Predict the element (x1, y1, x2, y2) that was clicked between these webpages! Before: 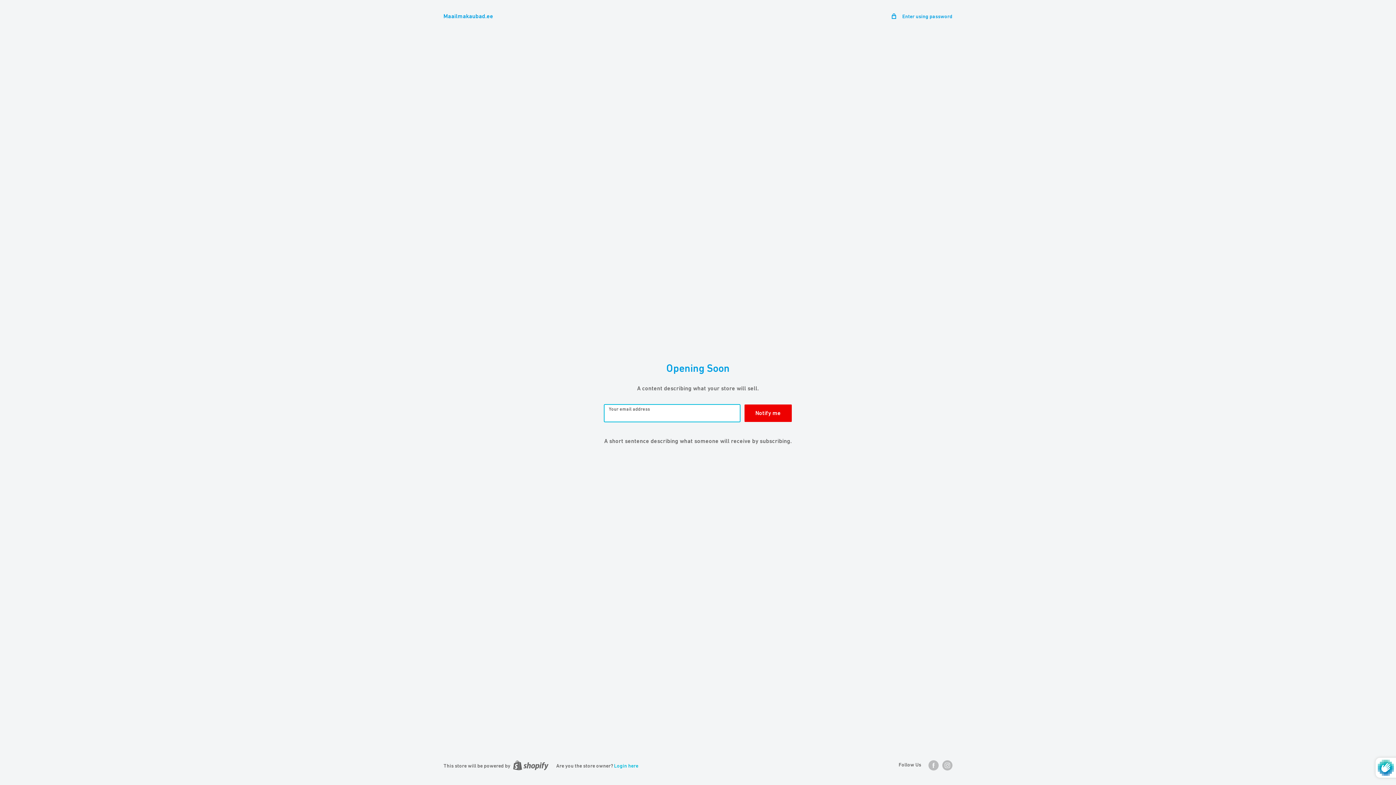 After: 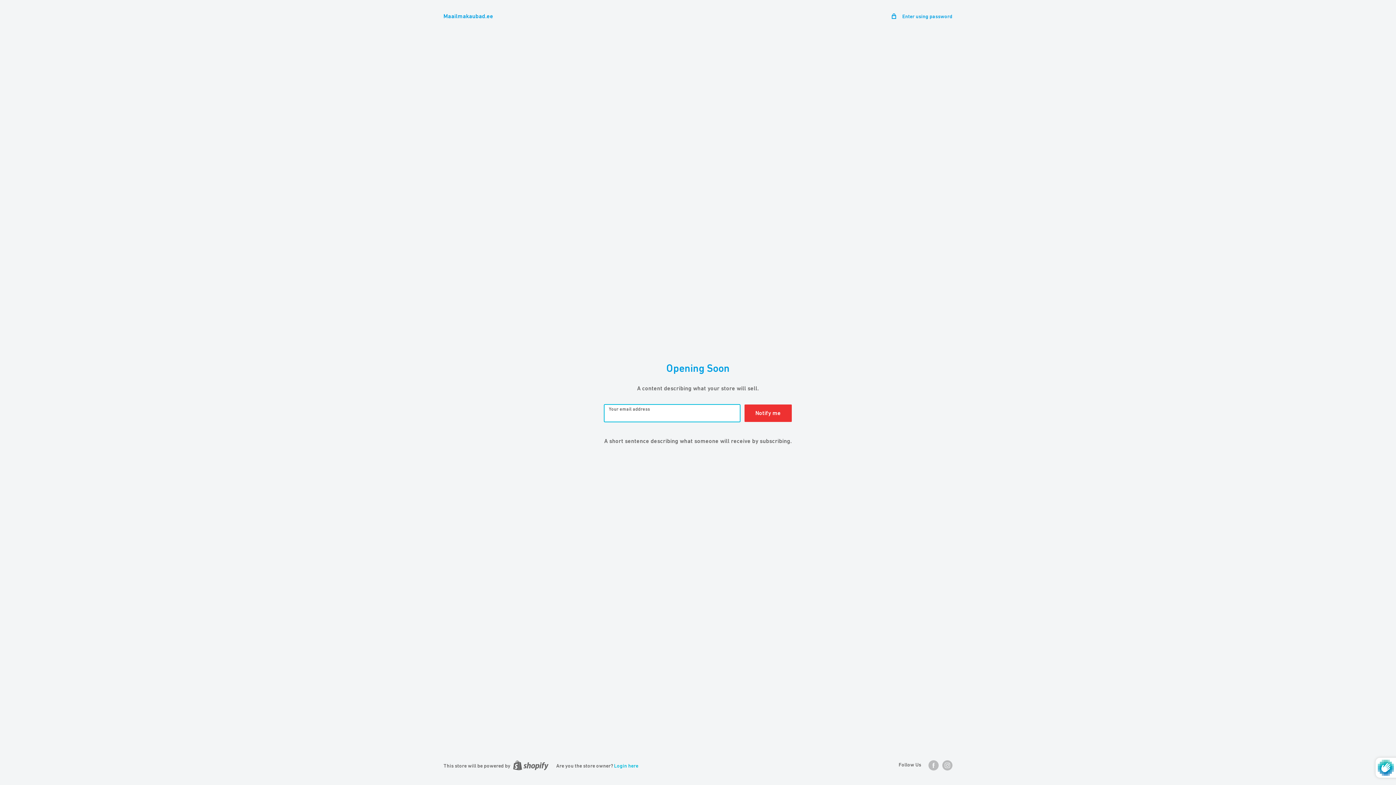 Action: bbox: (744, 404, 792, 422) label: Notify me